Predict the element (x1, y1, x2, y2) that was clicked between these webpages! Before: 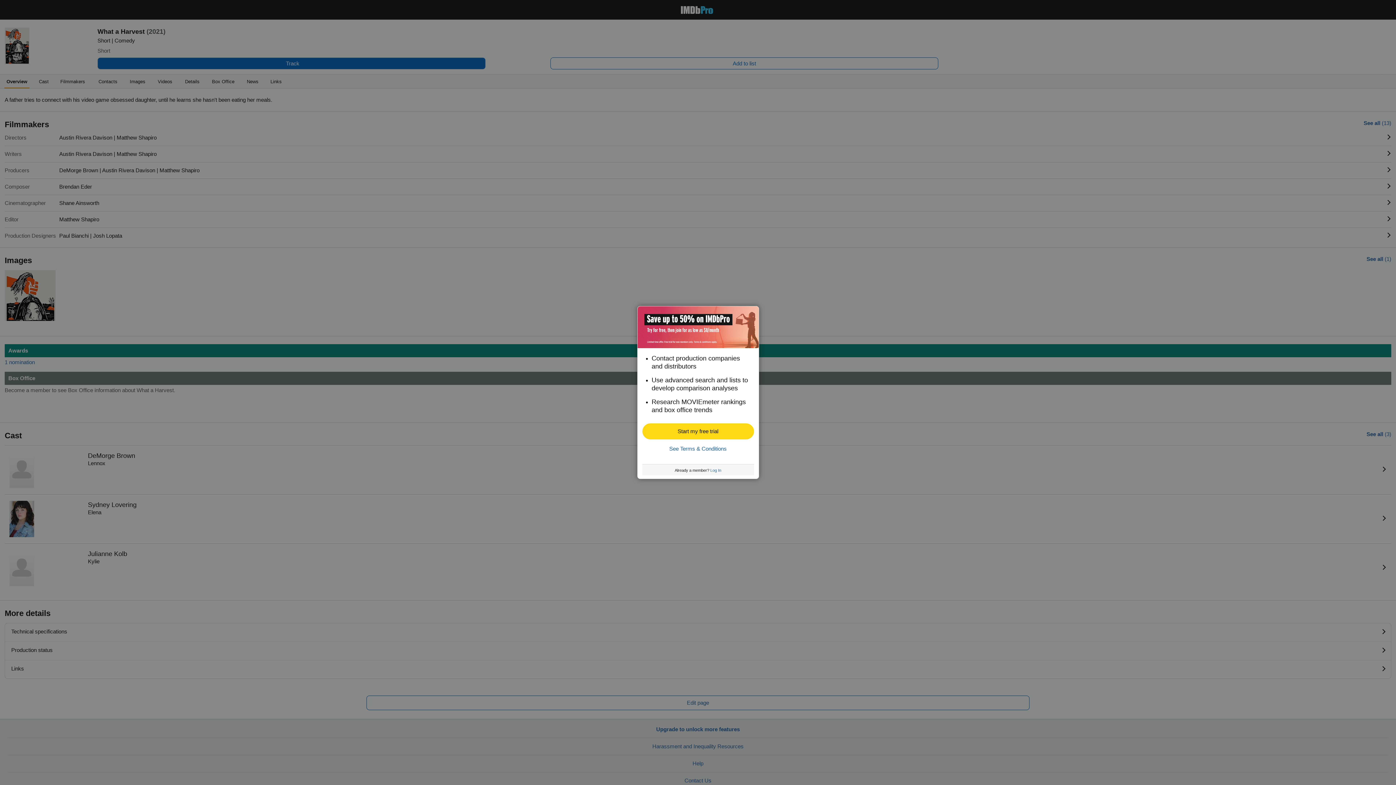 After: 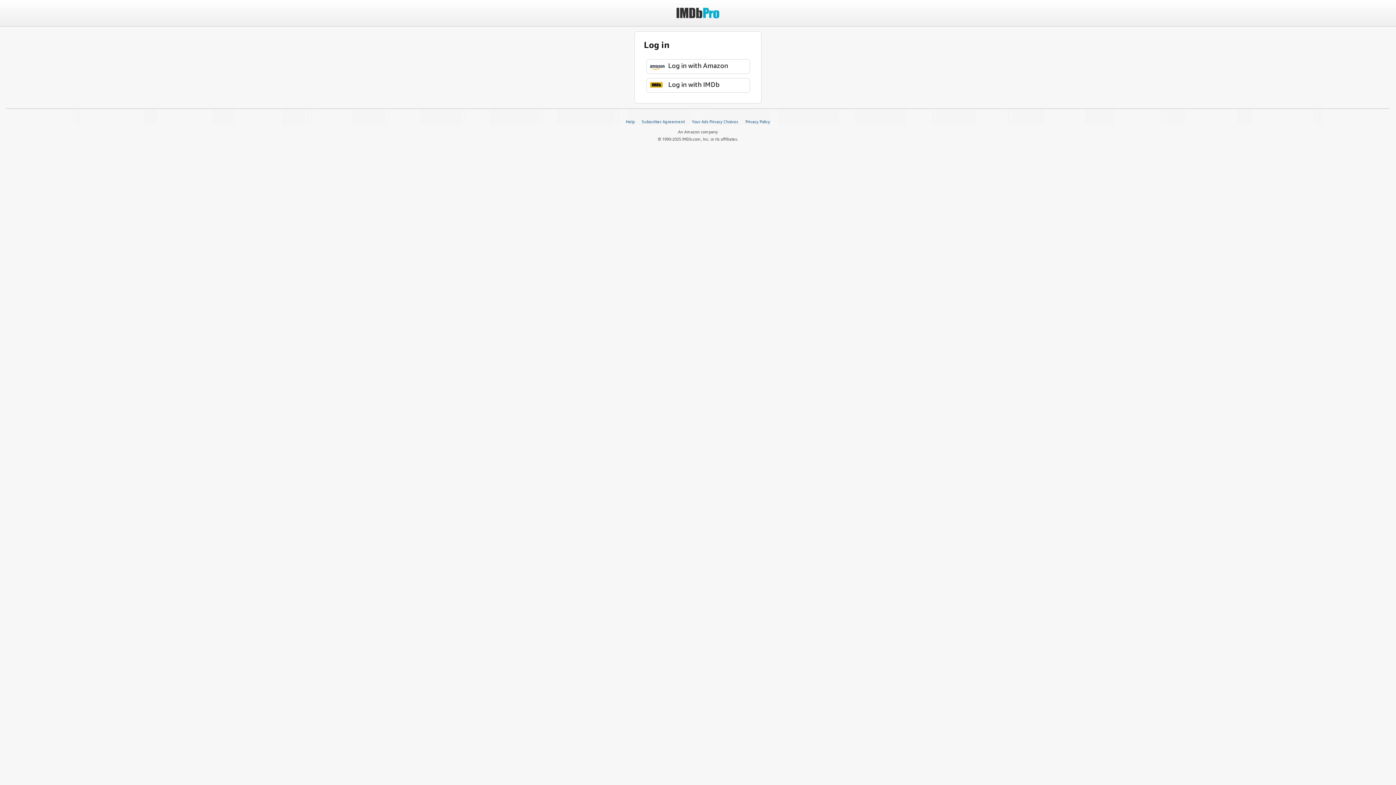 Action: label: Log In bbox: (710, 468, 721, 472)